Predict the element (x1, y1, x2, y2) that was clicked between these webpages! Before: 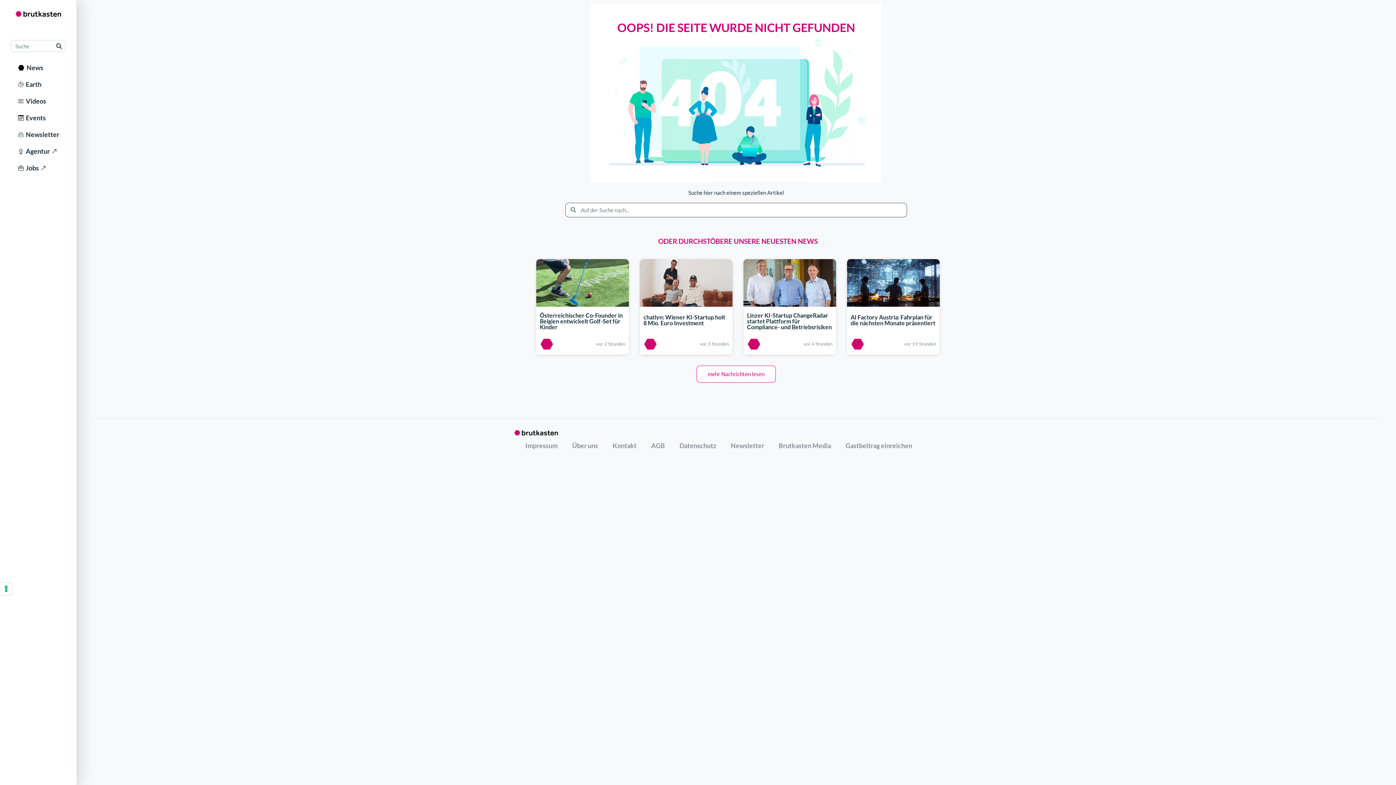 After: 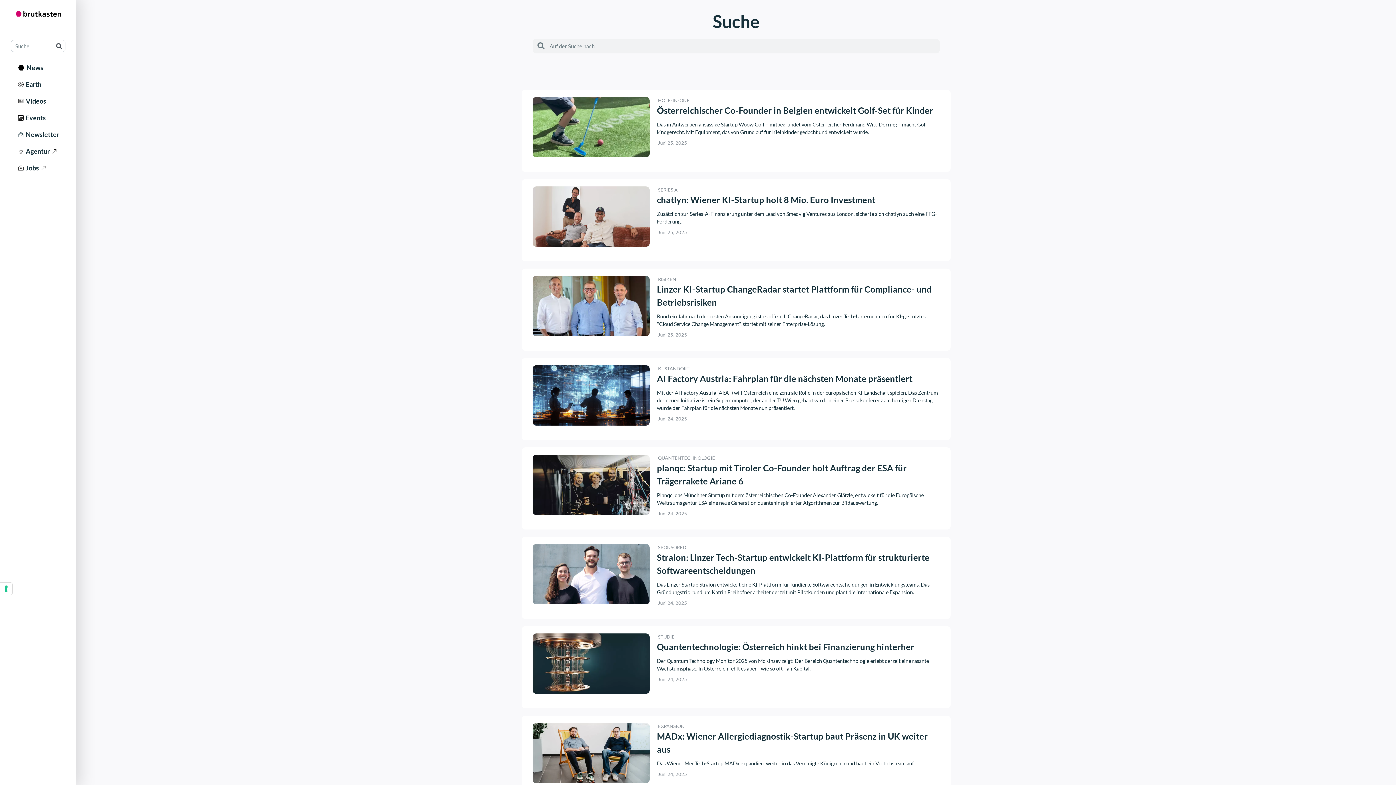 Action: bbox: (53, 40, 65, 51) label: Search